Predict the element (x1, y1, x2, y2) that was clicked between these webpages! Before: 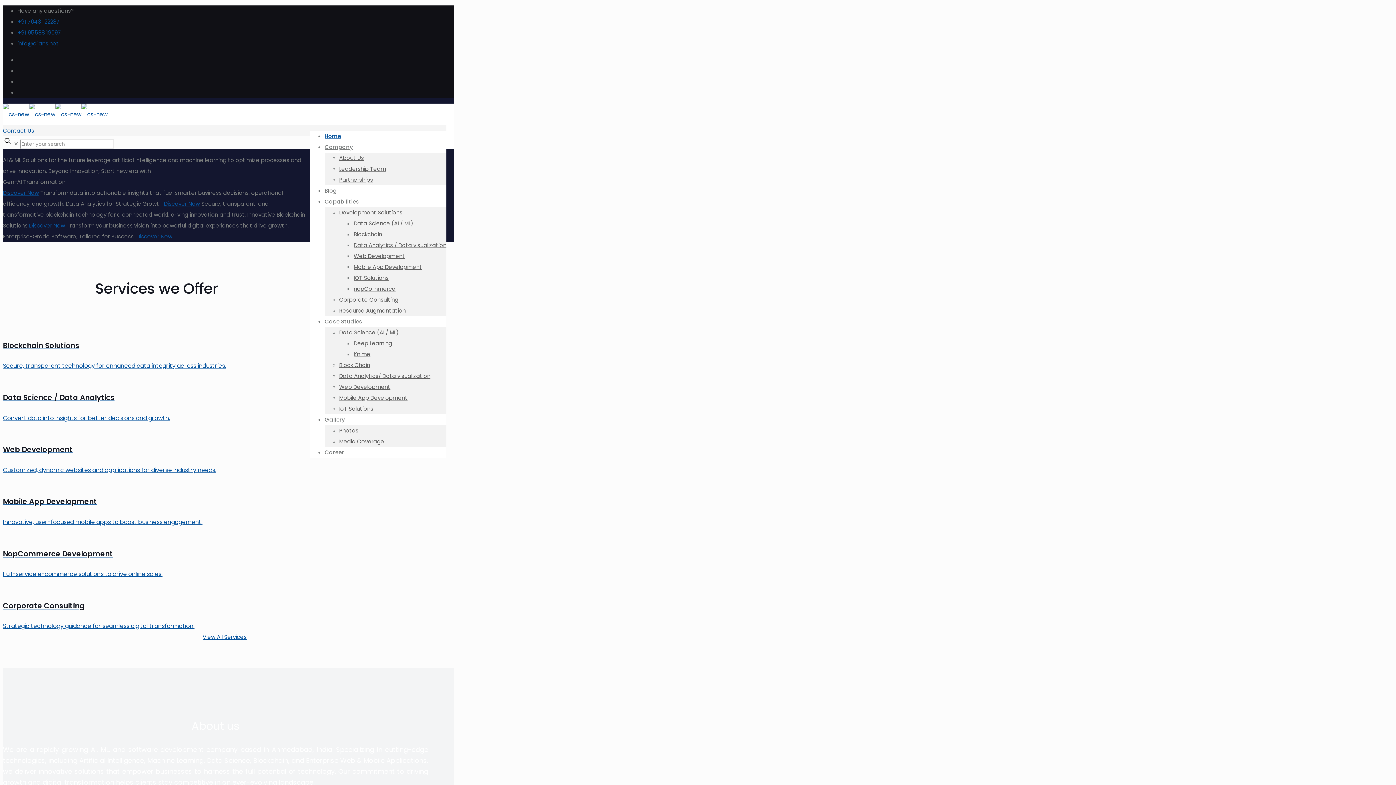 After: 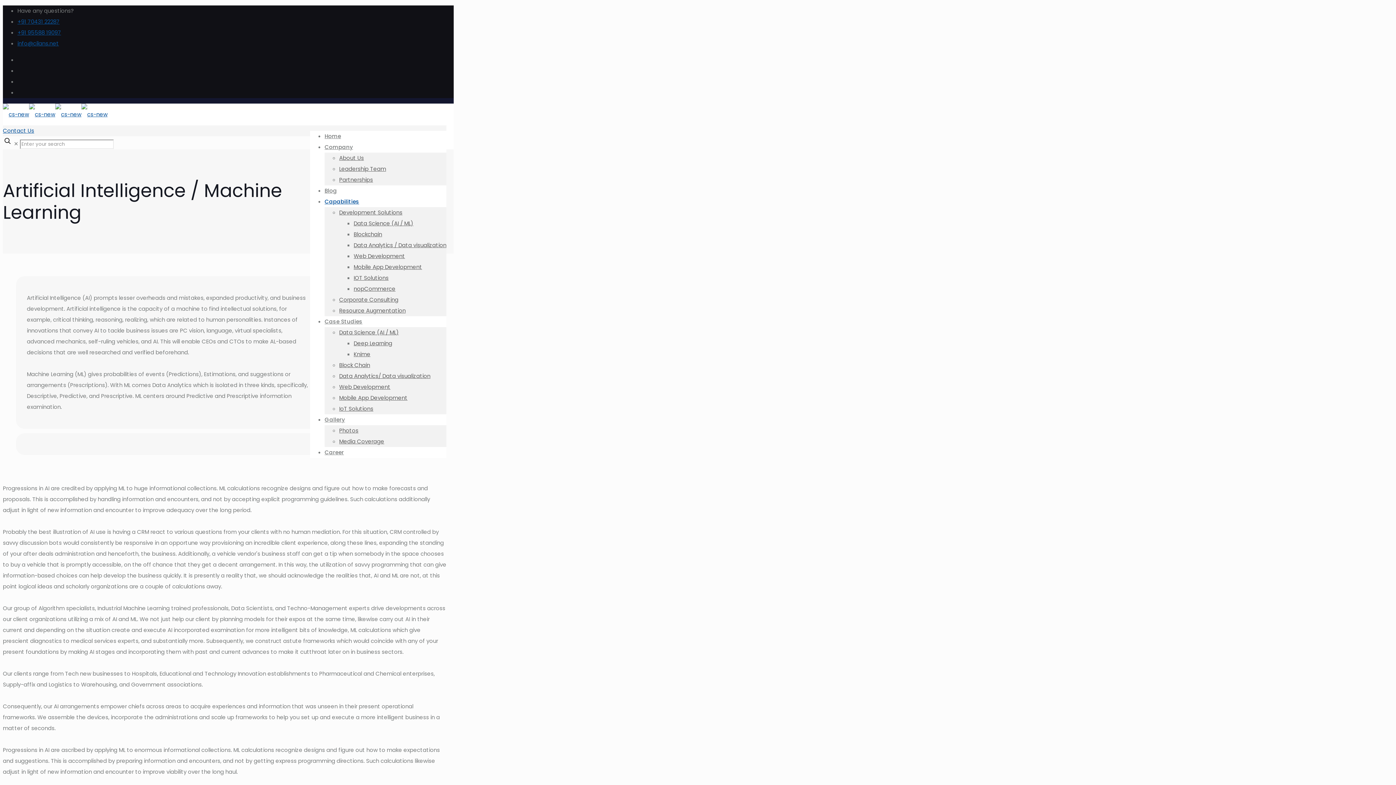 Action: bbox: (353, 219, 413, 227) label: Data Science (AI / ML)